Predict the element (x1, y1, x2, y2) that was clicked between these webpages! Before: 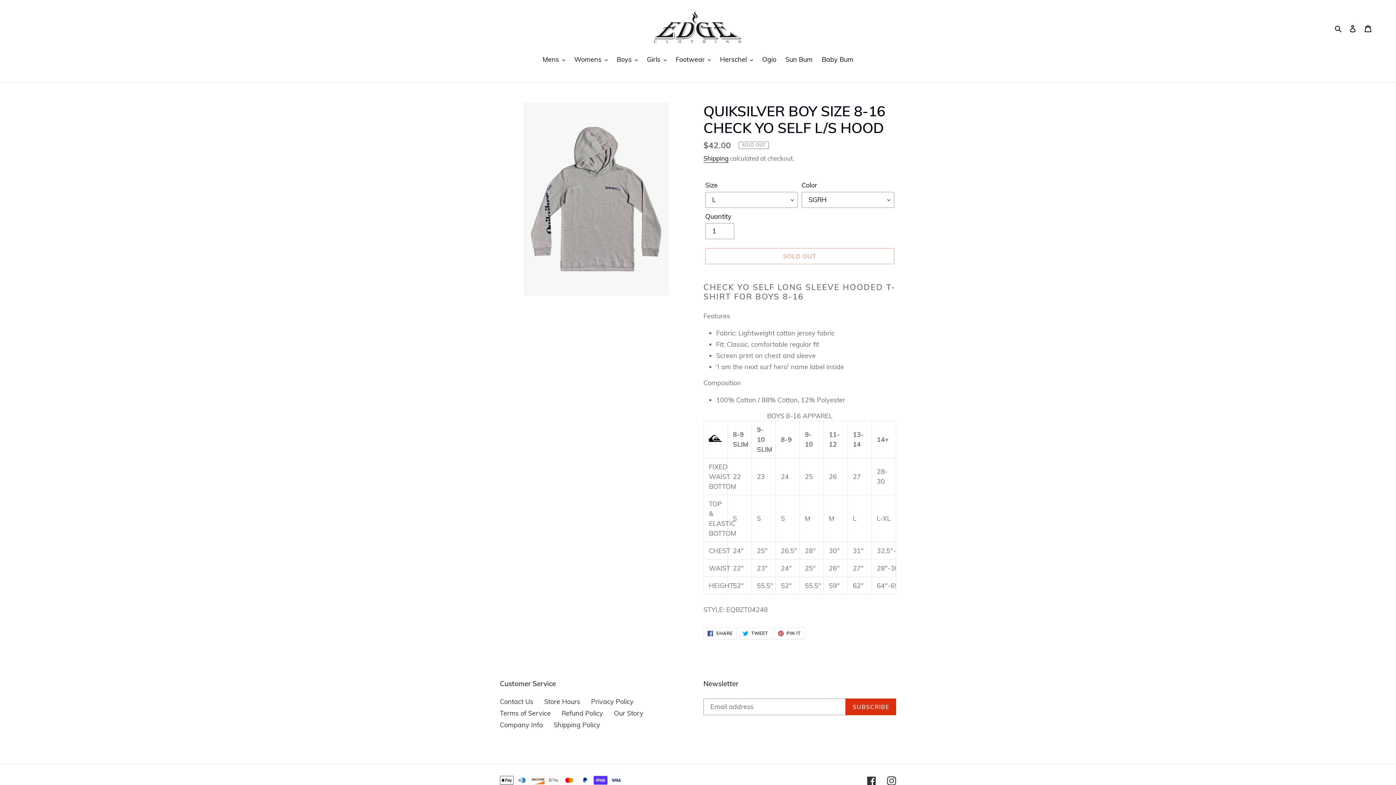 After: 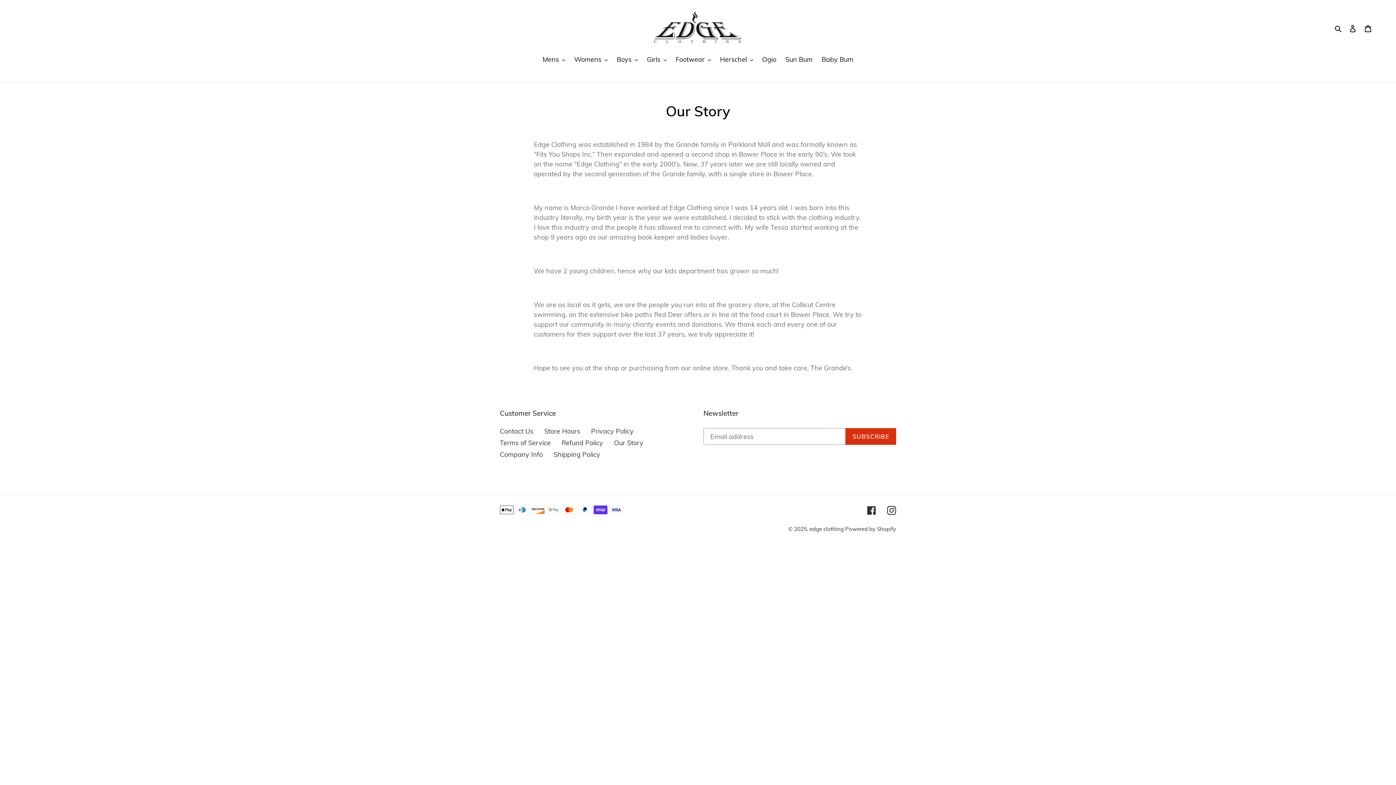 Action: label: Our Story bbox: (614, 709, 643, 717)